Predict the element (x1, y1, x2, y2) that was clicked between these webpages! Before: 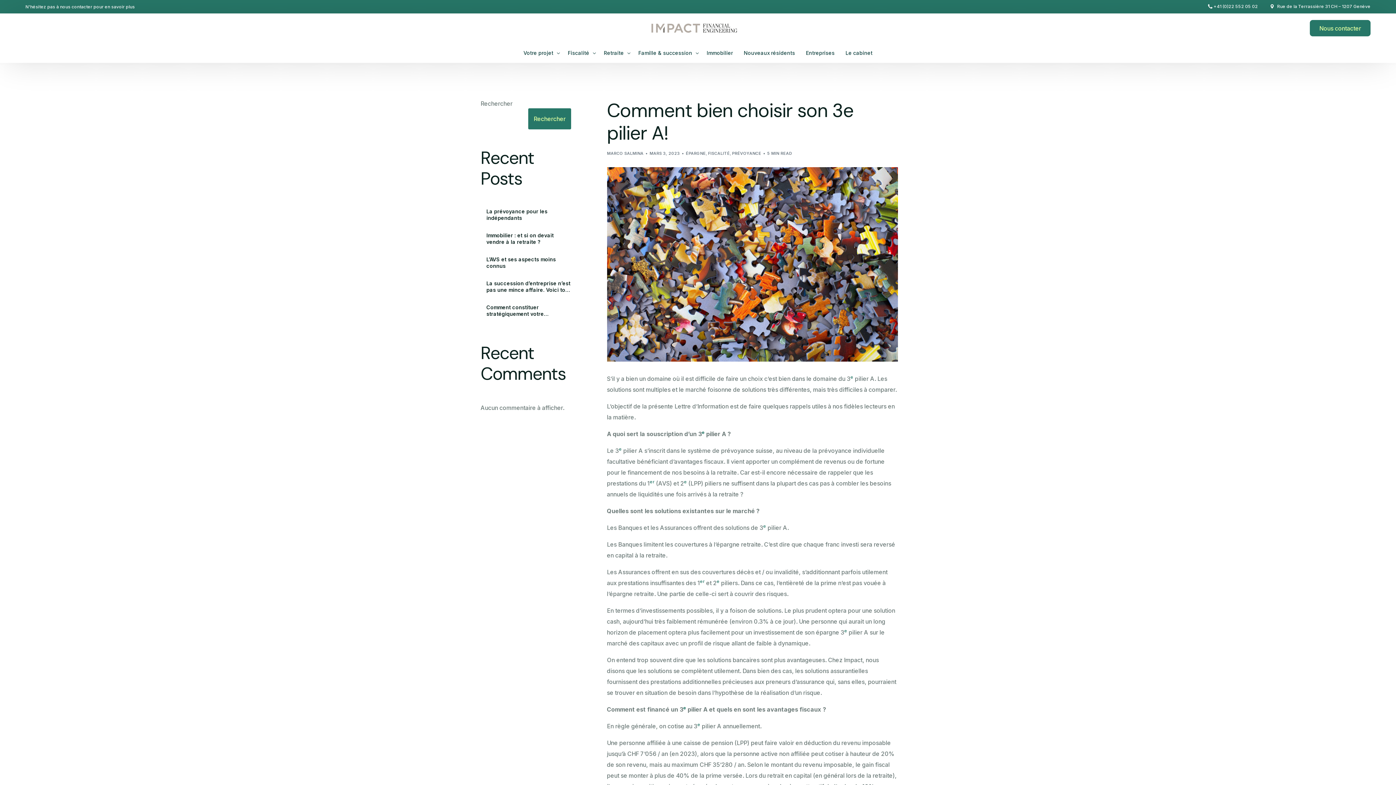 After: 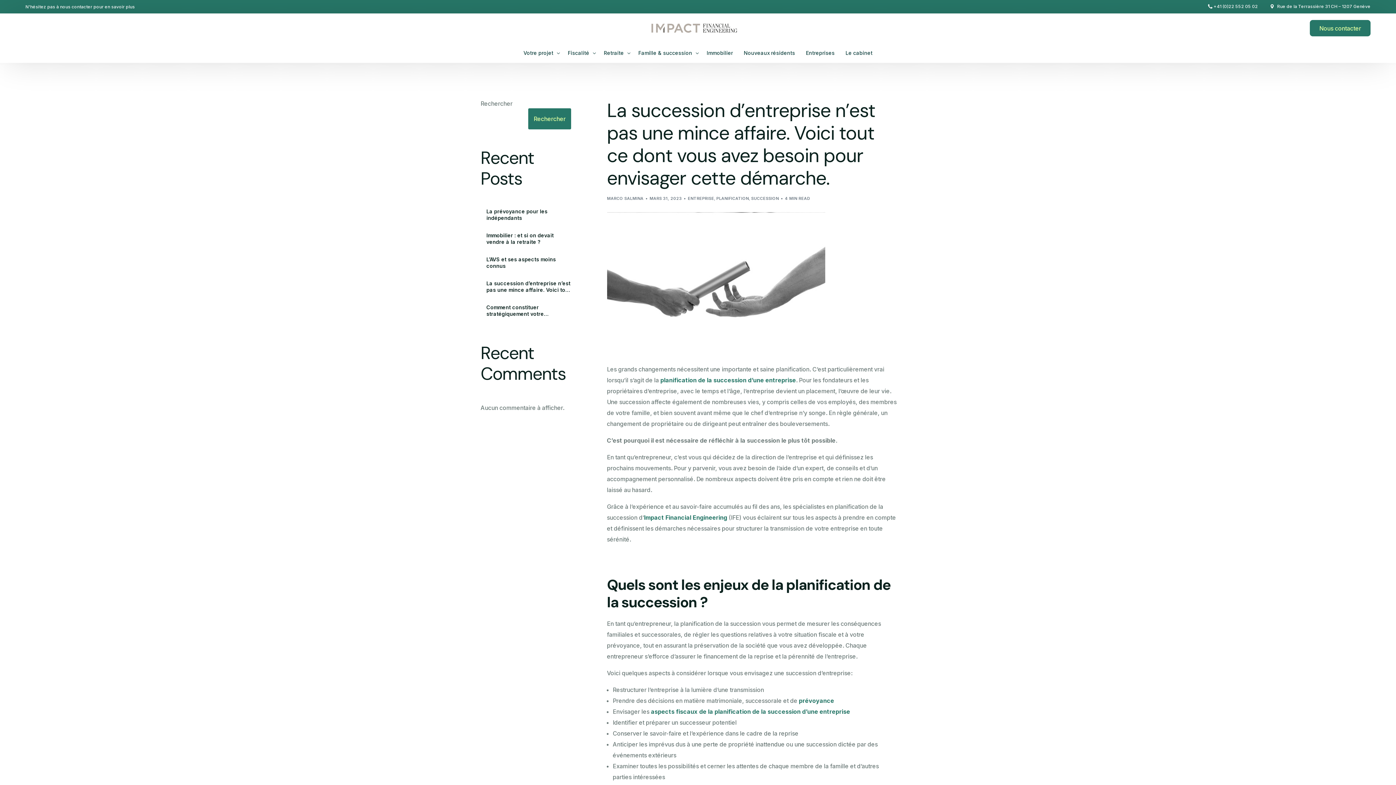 Action: bbox: (486, 280, 571, 293) label: La succession d’entreprise n’est pas une mince affaire. Voici tout ce dont vous avez besoin pour envisager cette démarche.